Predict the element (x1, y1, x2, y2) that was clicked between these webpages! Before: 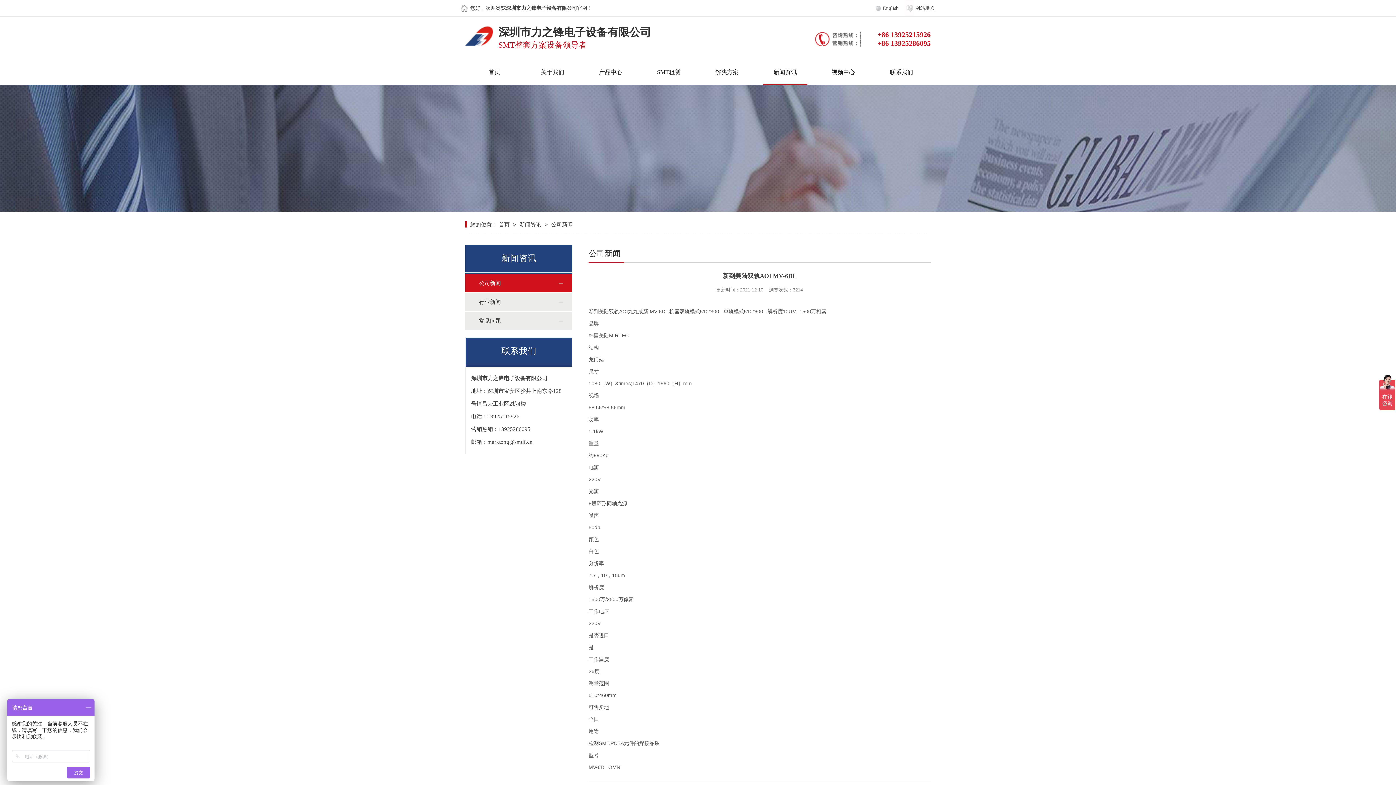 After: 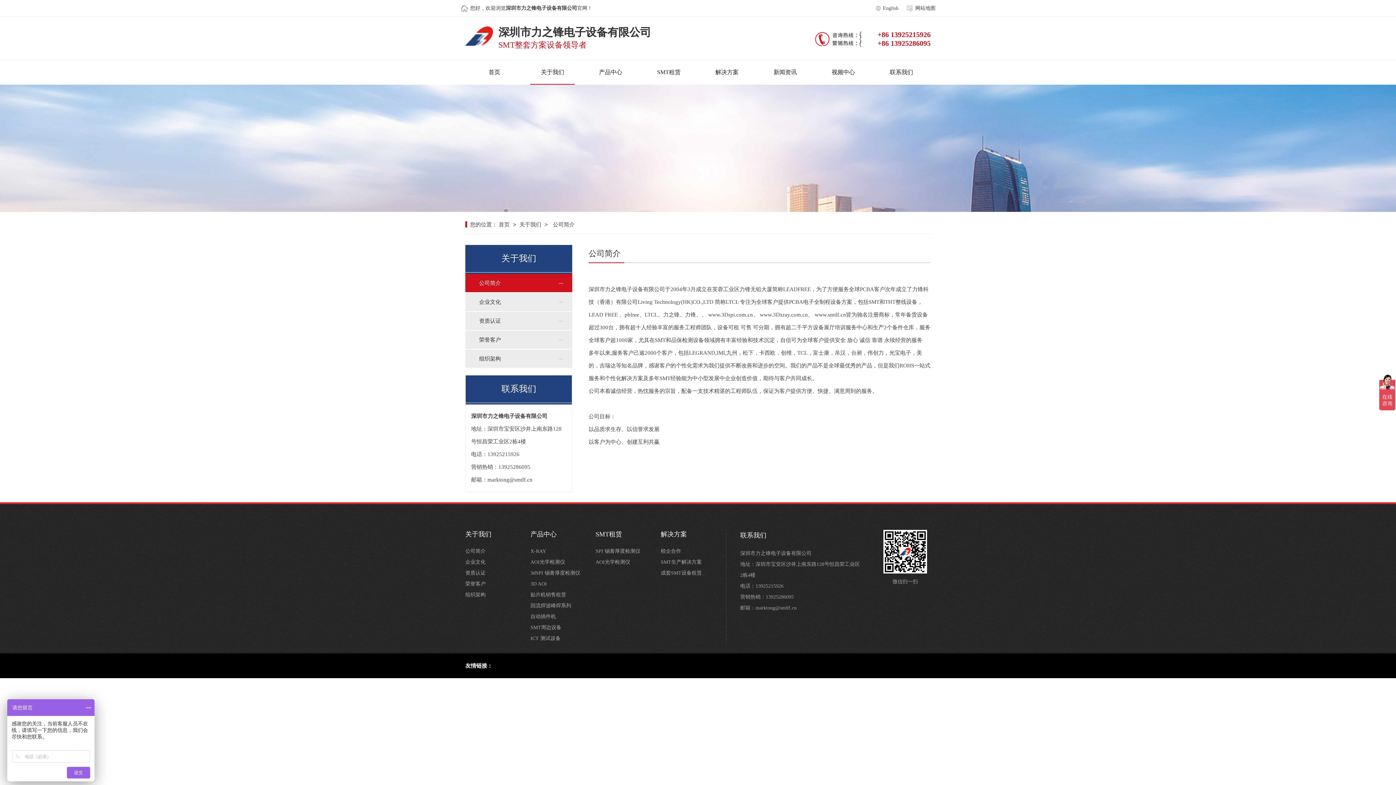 Action: label: 关于我们 bbox: (530, 60, 574, 84)